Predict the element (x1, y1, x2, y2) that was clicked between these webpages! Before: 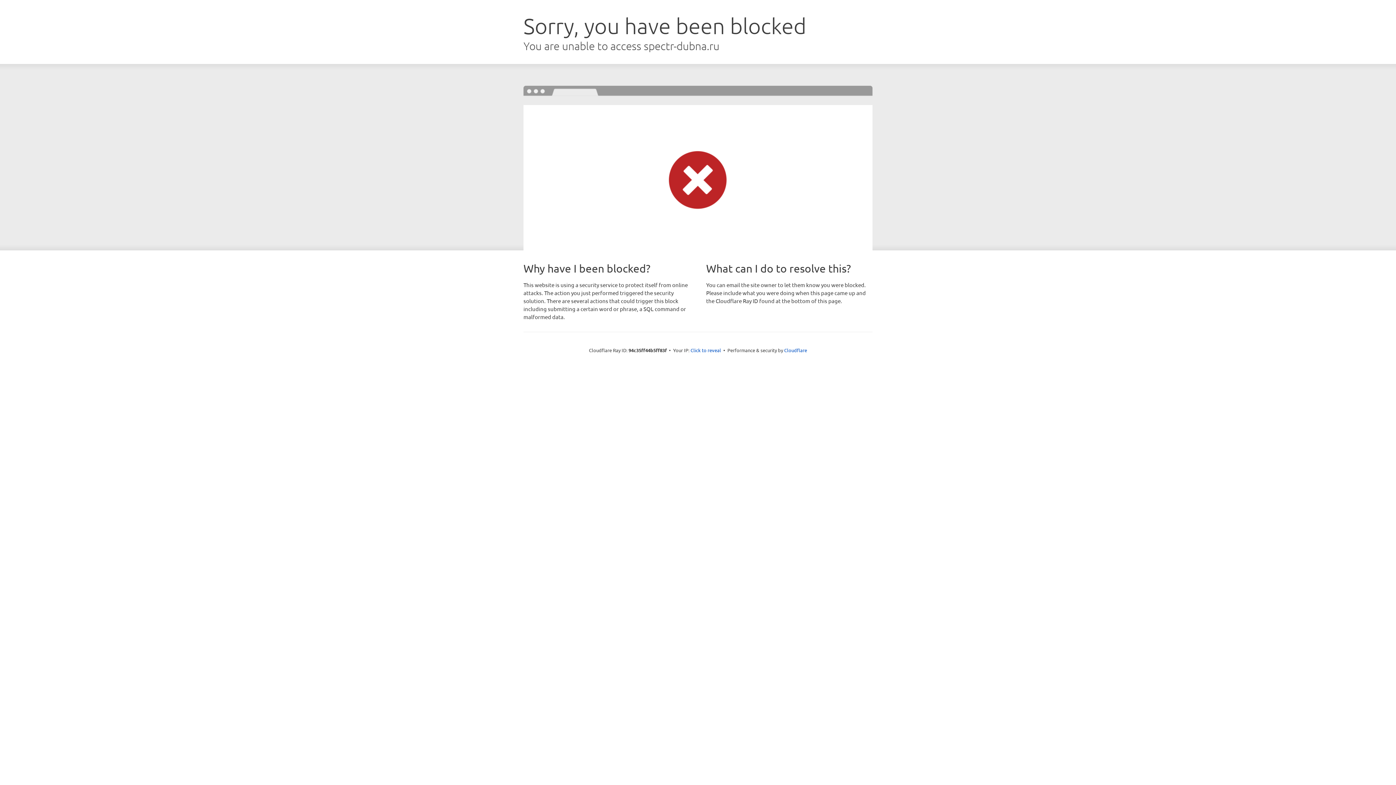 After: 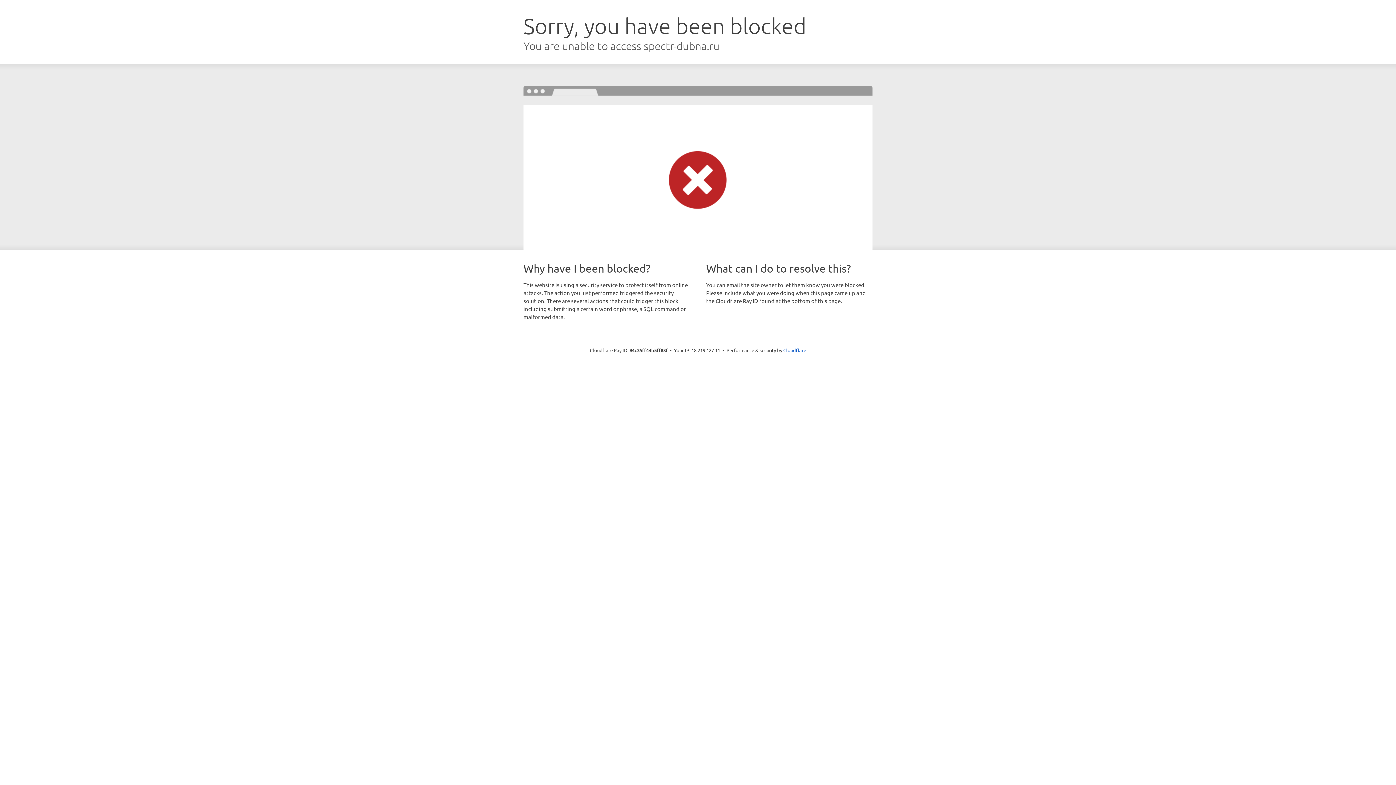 Action: bbox: (690, 346, 721, 353) label: Click to reveal